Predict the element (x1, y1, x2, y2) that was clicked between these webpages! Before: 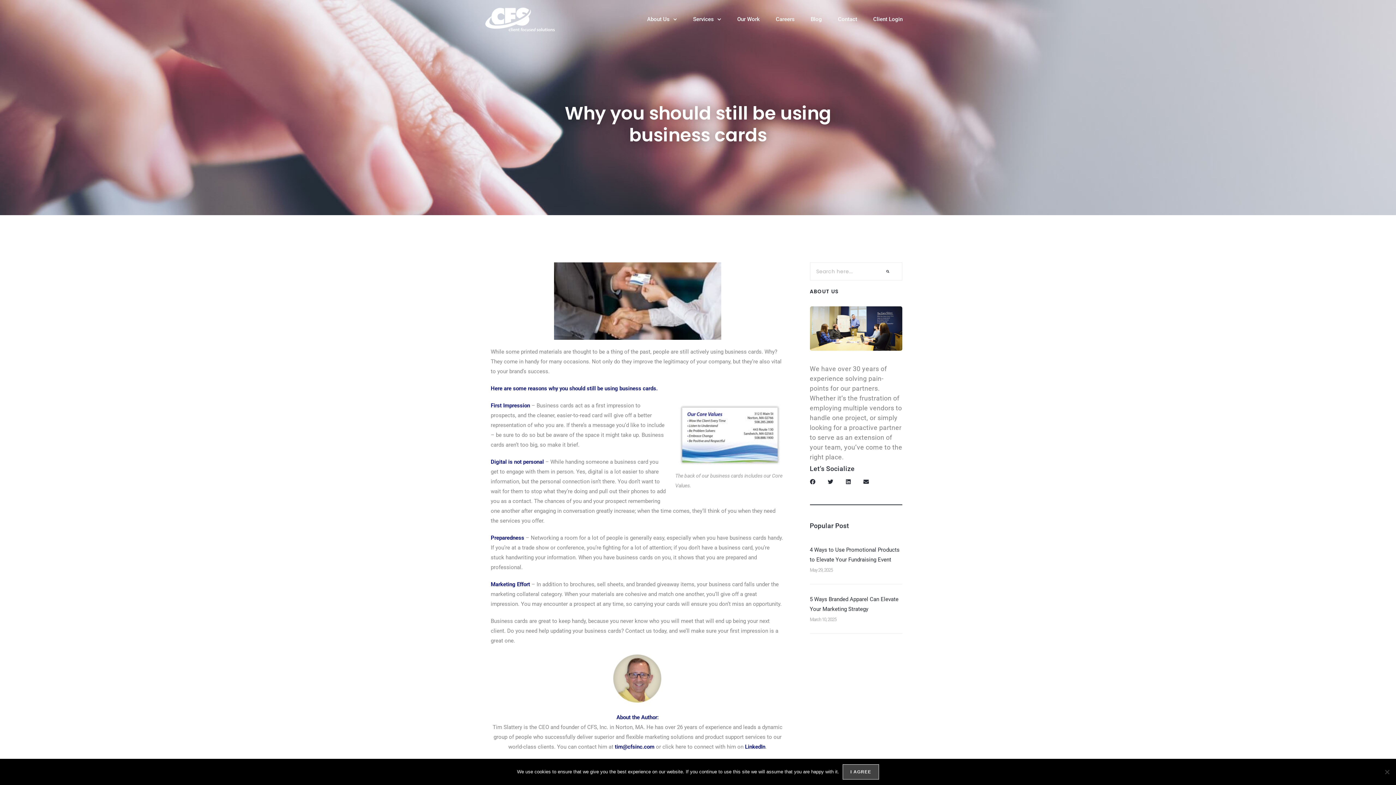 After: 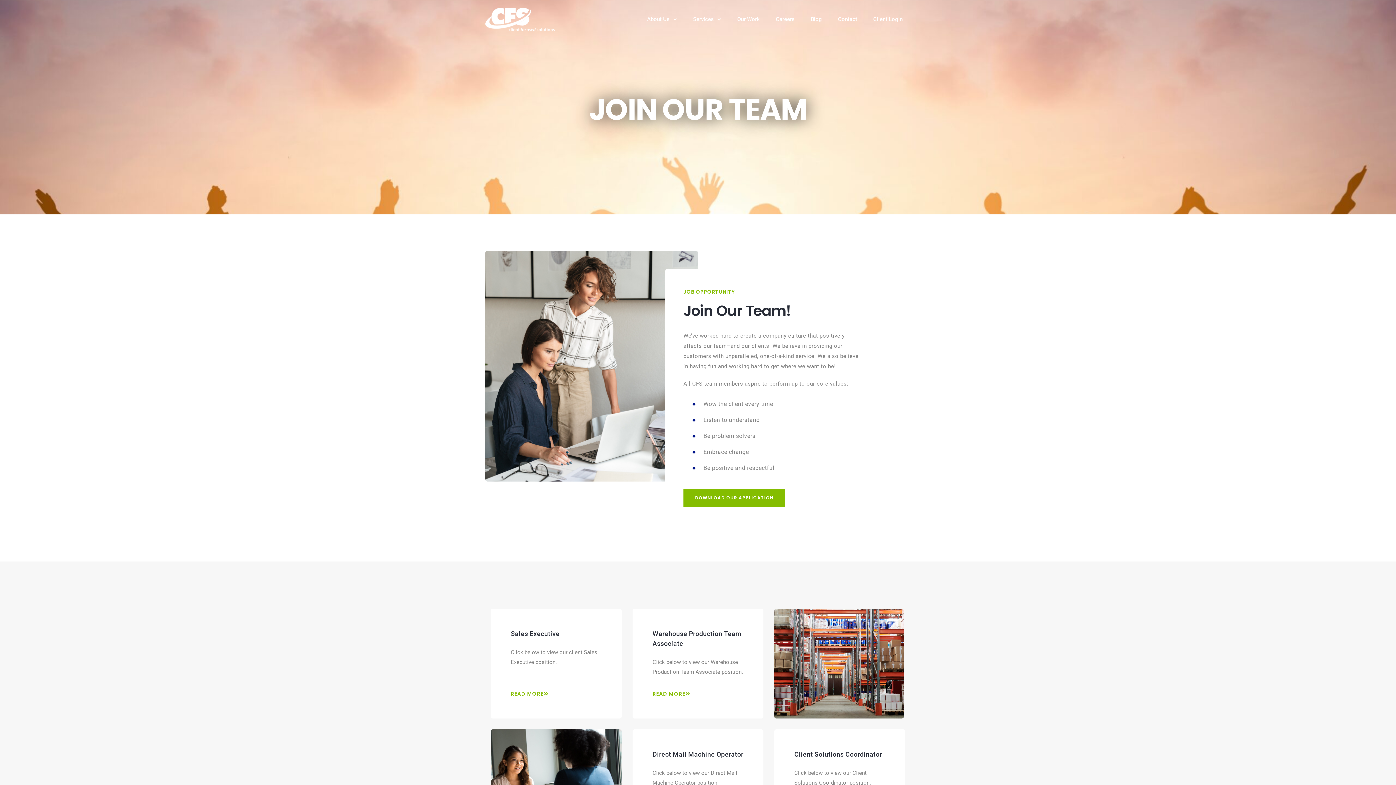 Action: label: Careers bbox: (771, 14, 799, 24)